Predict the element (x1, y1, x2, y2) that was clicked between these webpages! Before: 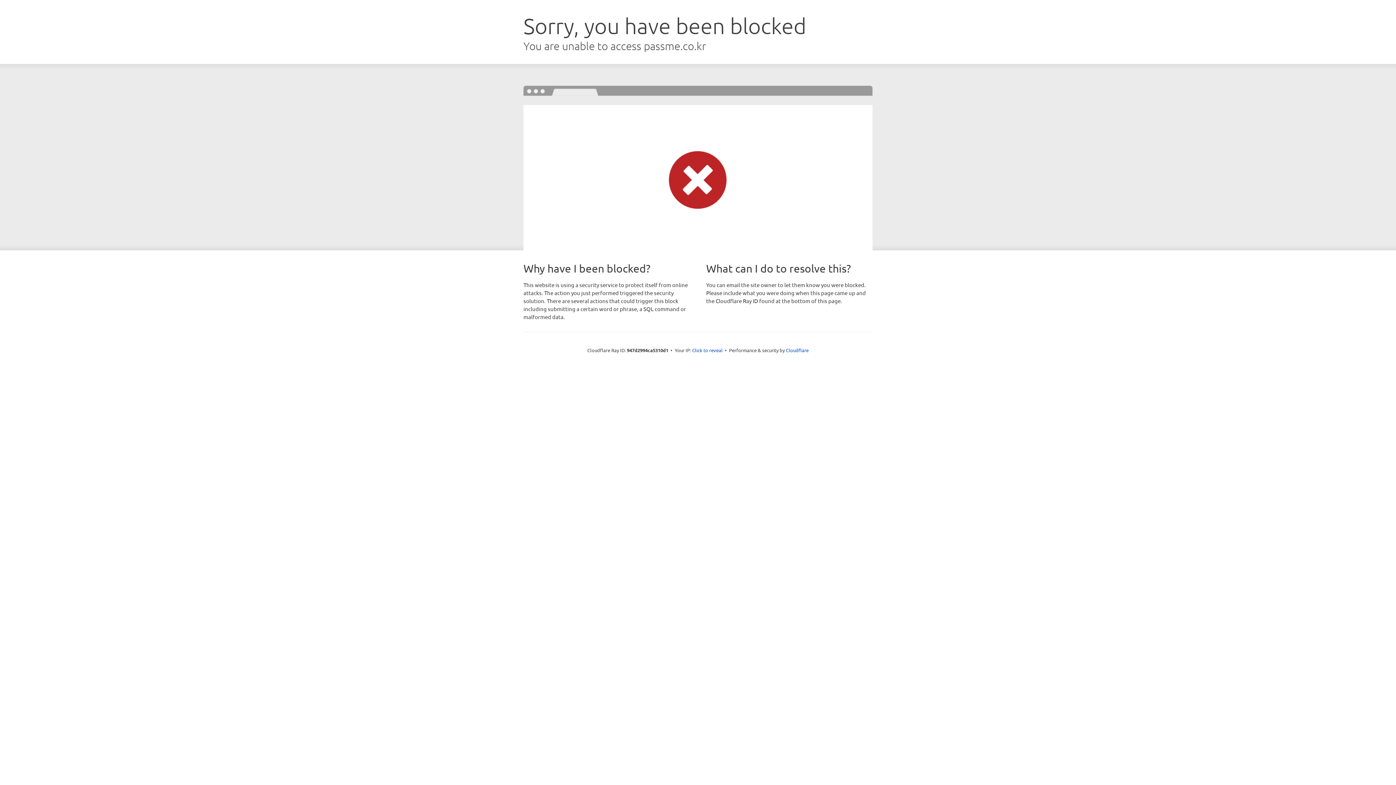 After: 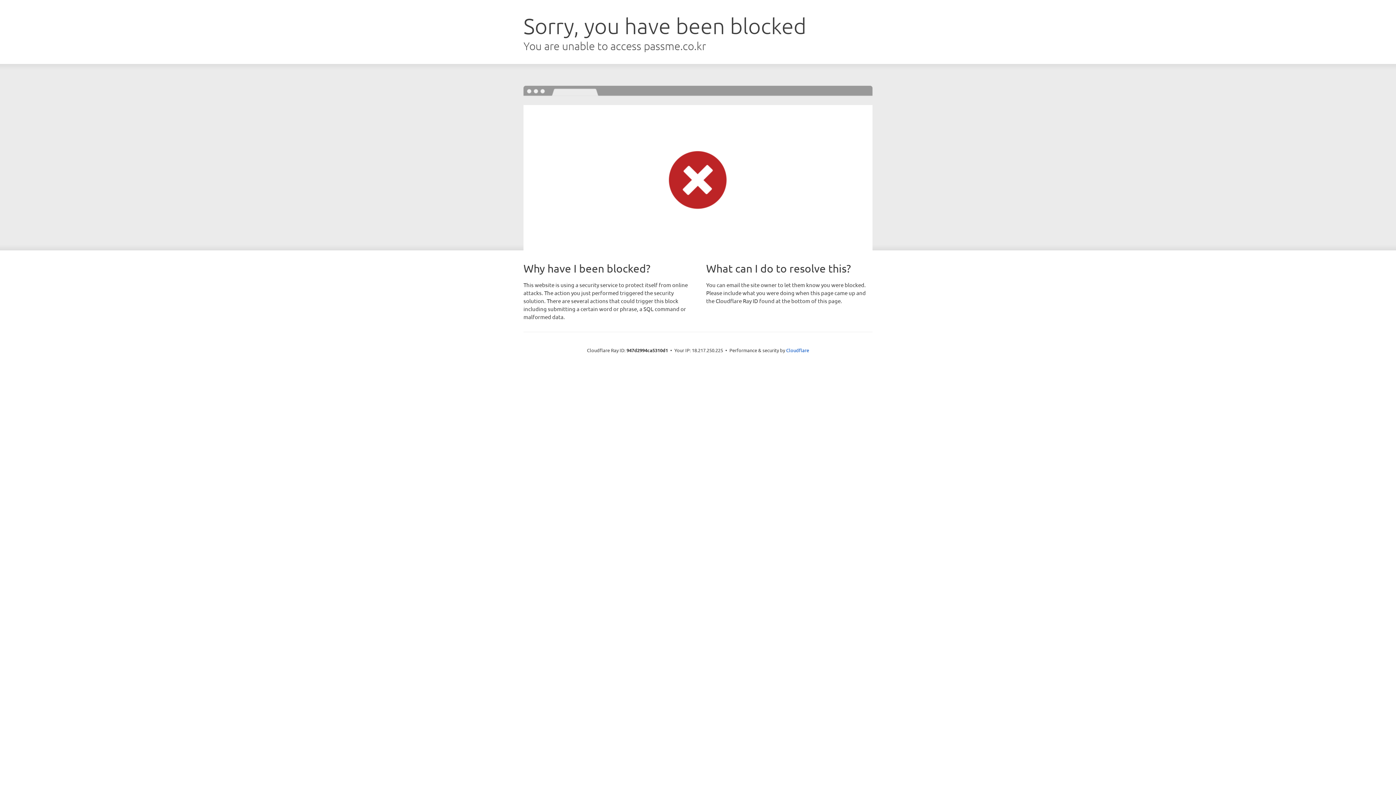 Action: label: Click to reveal bbox: (692, 346, 722, 353)